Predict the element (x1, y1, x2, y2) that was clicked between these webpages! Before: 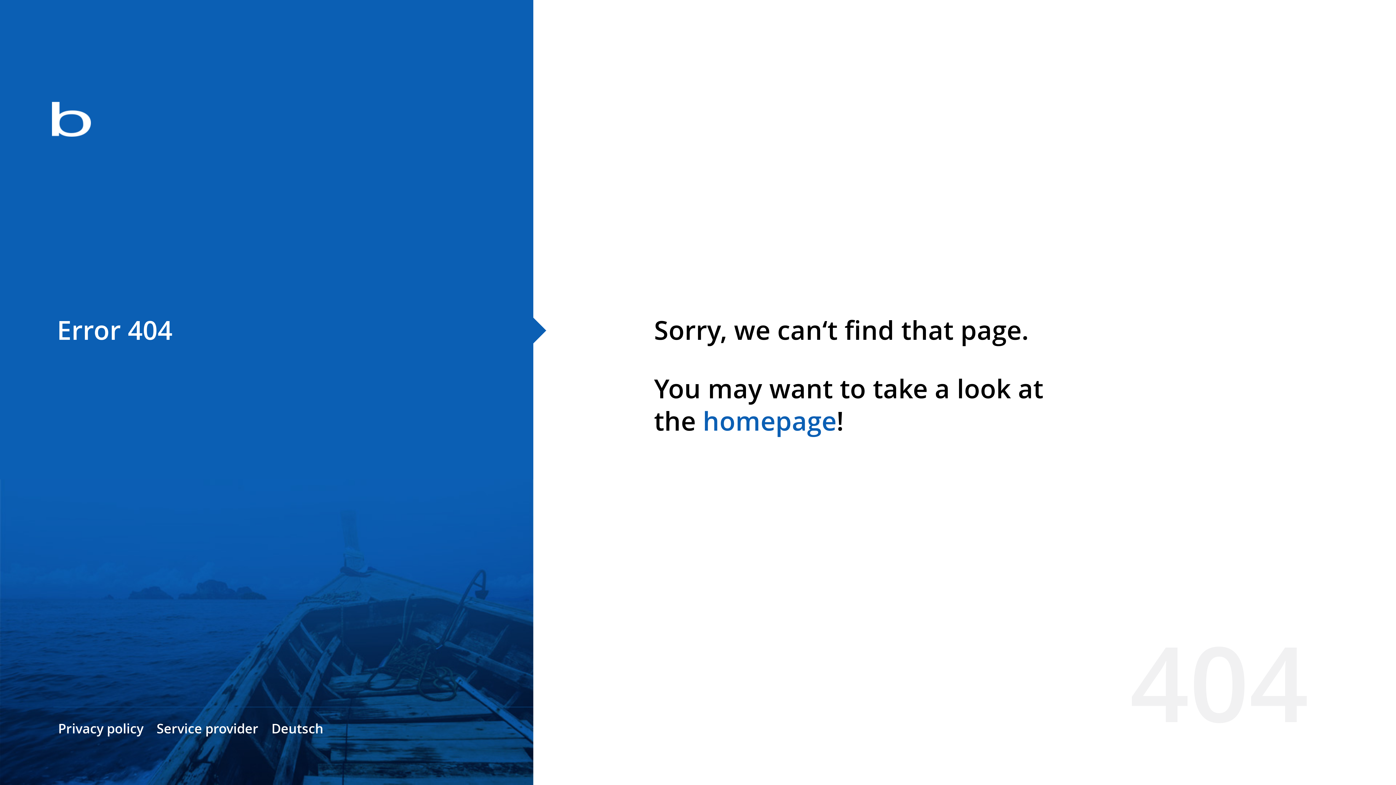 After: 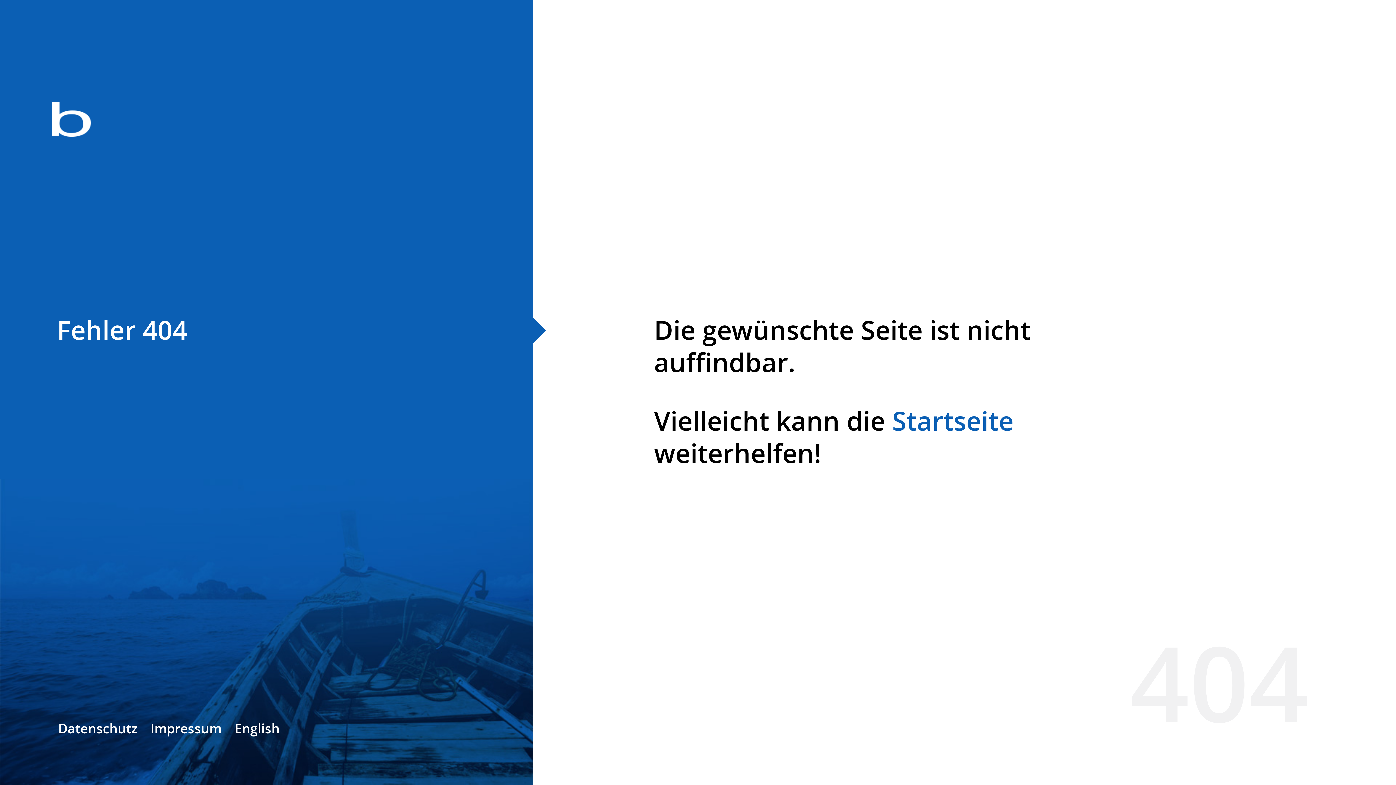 Action: bbox: (271, 720, 323, 737) label: Deutsch